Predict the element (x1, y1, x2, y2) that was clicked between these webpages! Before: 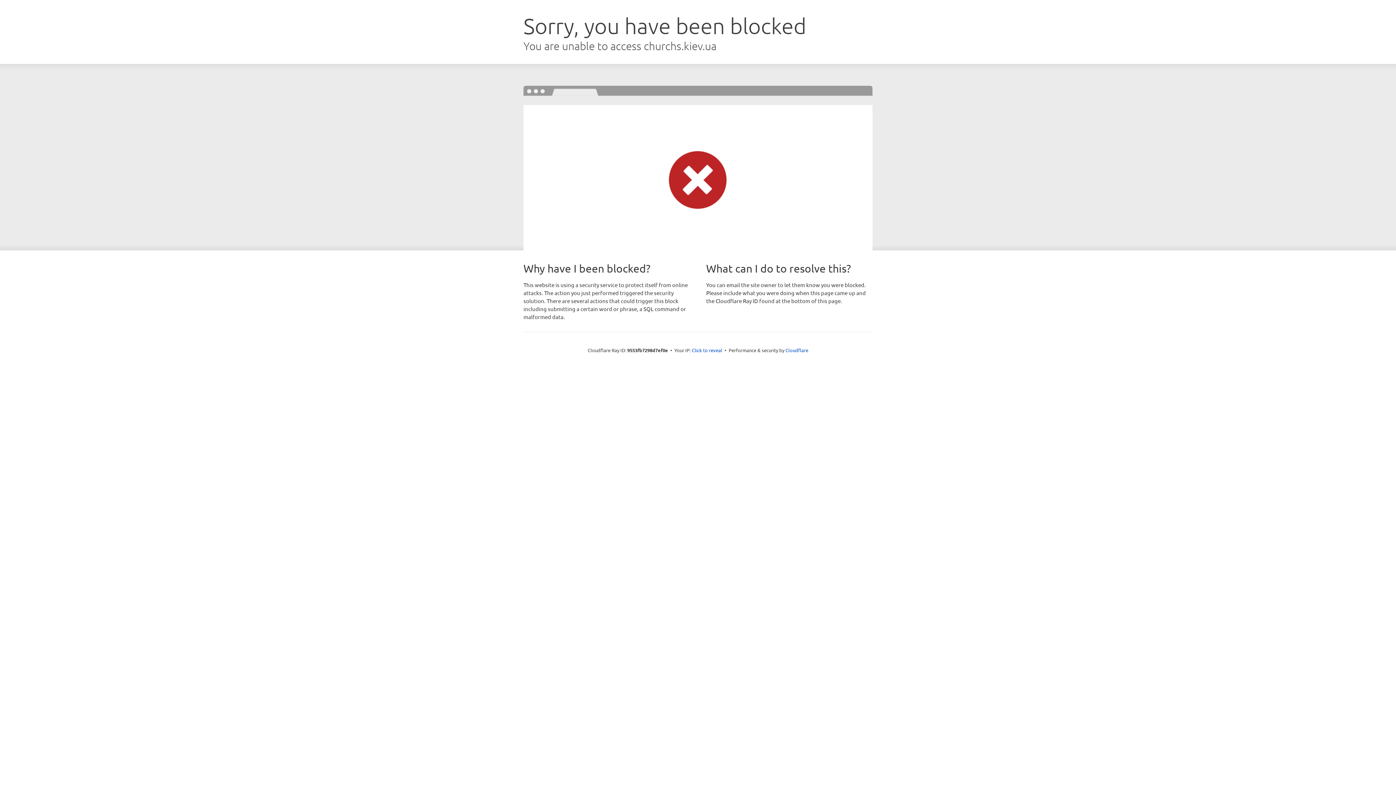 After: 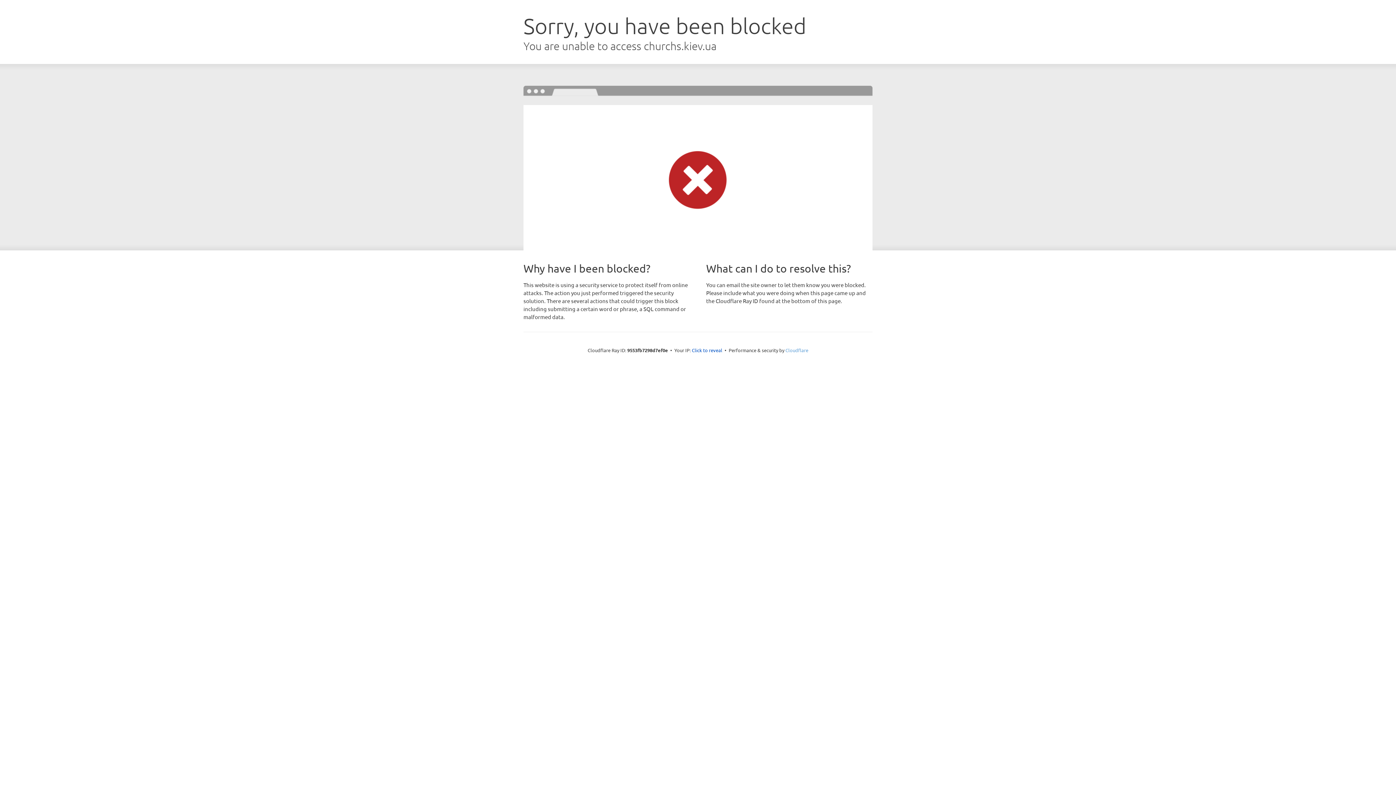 Action: bbox: (785, 347, 808, 353) label: Cloudflare